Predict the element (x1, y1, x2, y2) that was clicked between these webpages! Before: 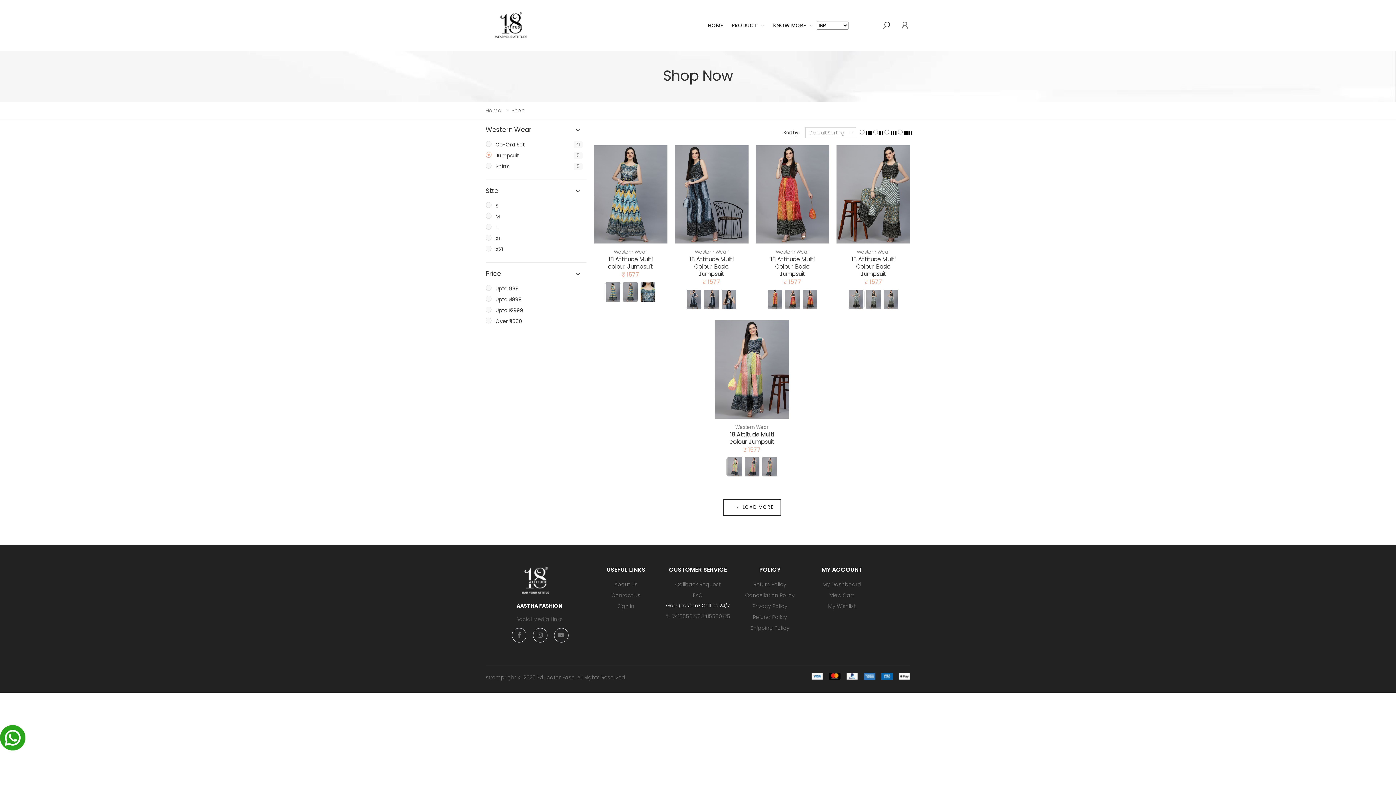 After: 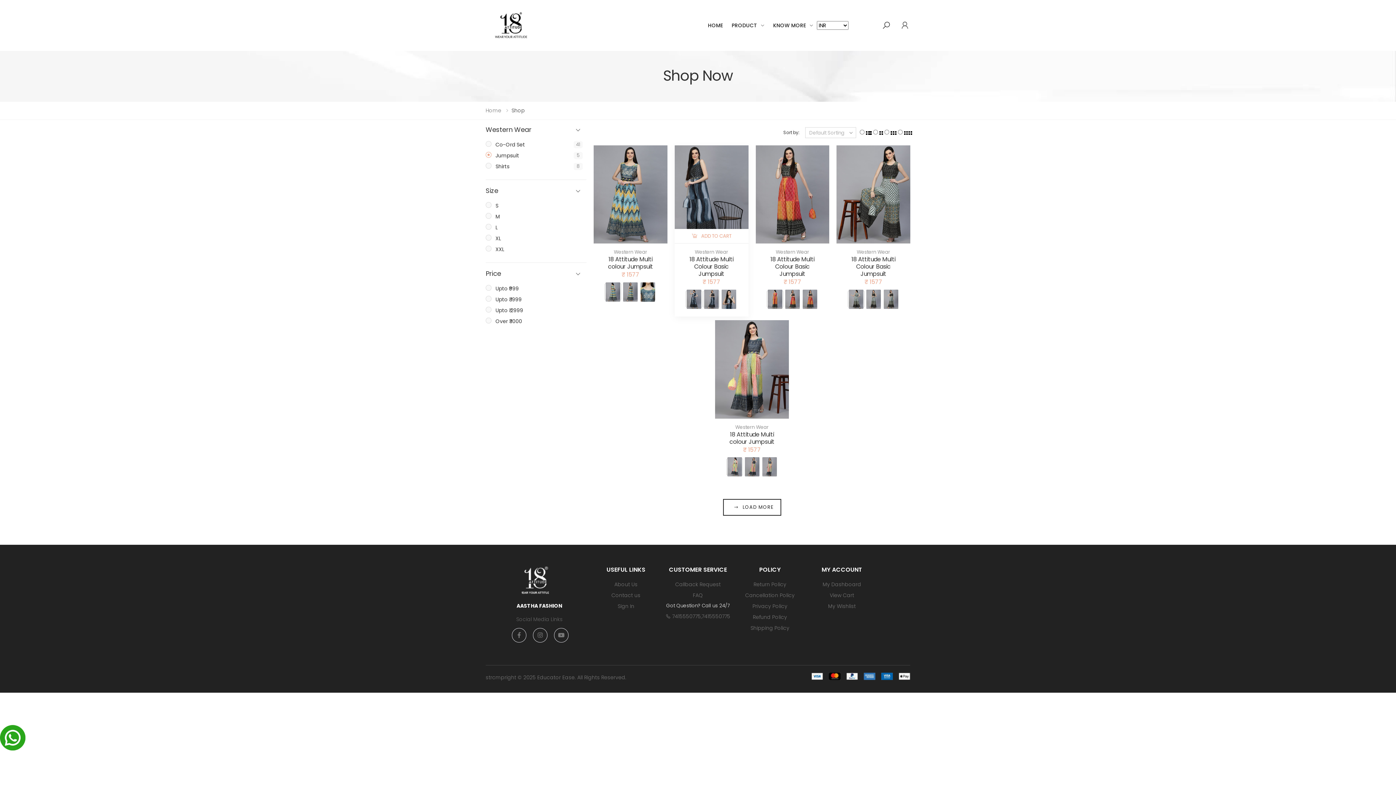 Action: bbox: (703, 291, 719, 307)